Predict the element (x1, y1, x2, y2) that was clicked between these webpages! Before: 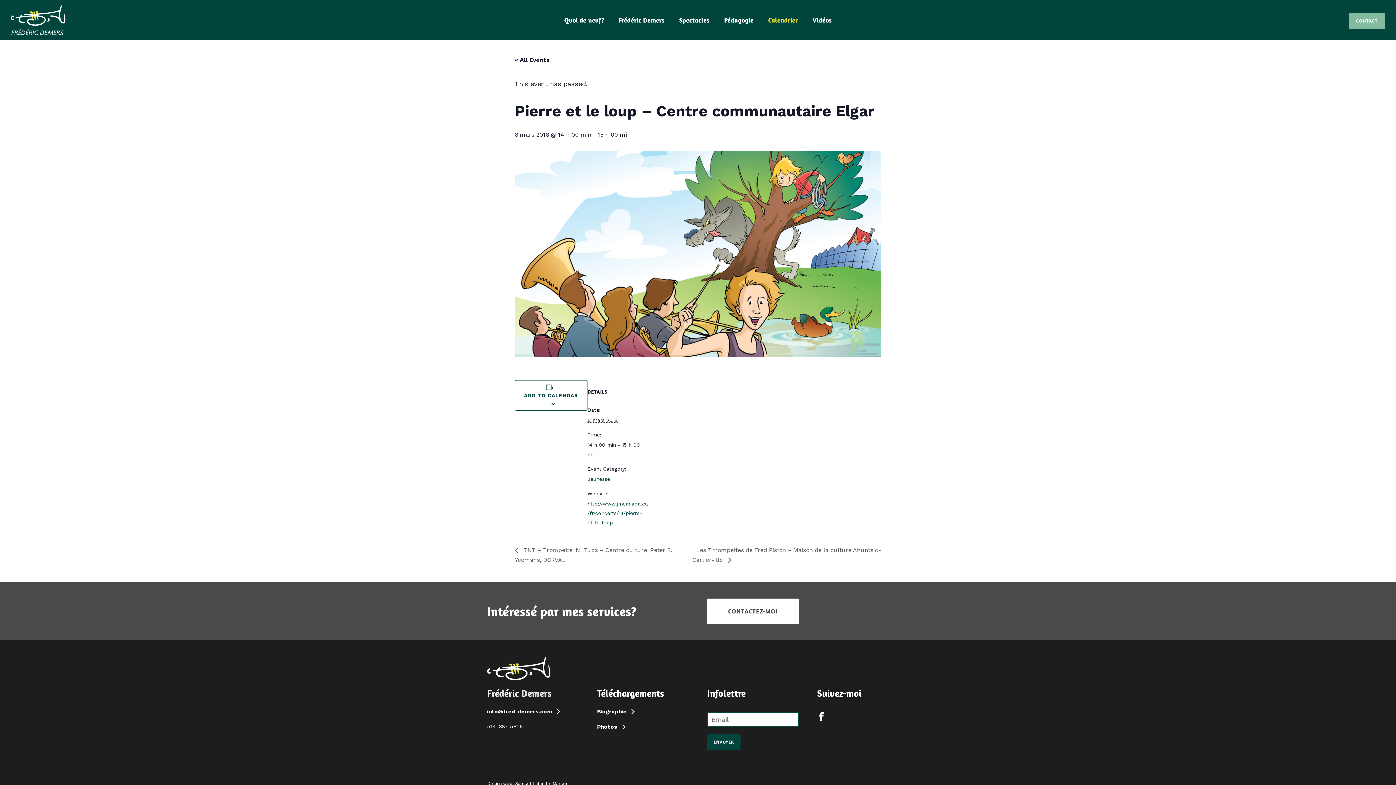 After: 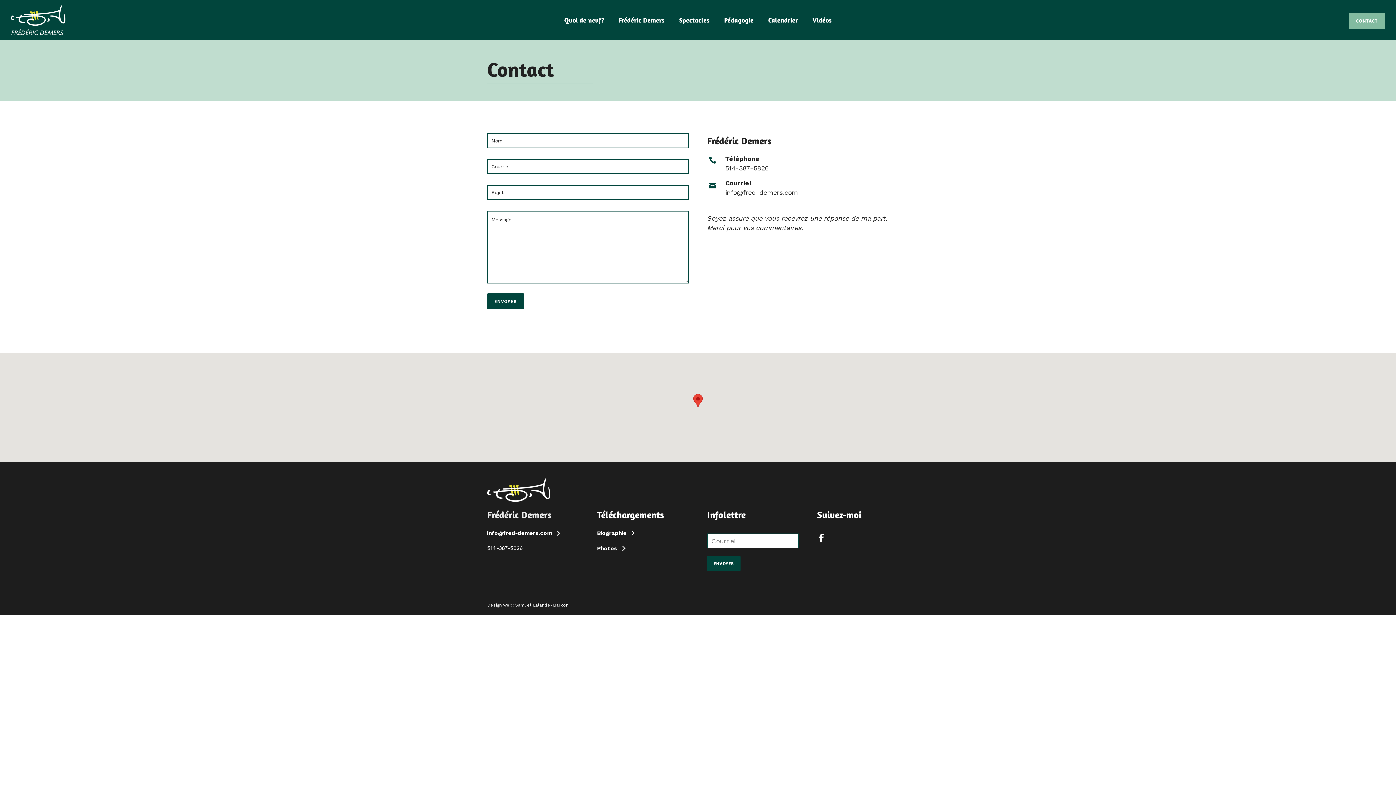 Action: label: info@fred-demers.com bbox: (487, 707, 559, 716)